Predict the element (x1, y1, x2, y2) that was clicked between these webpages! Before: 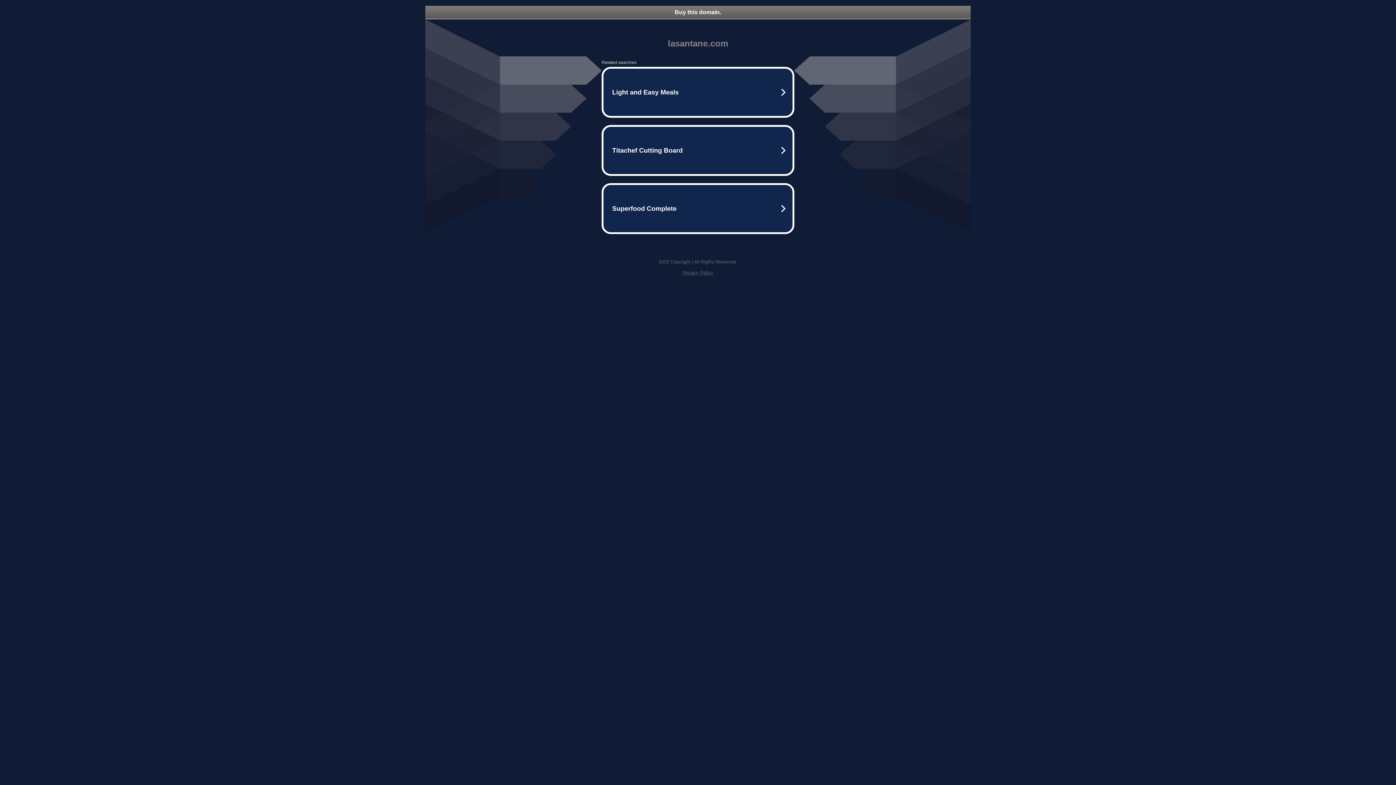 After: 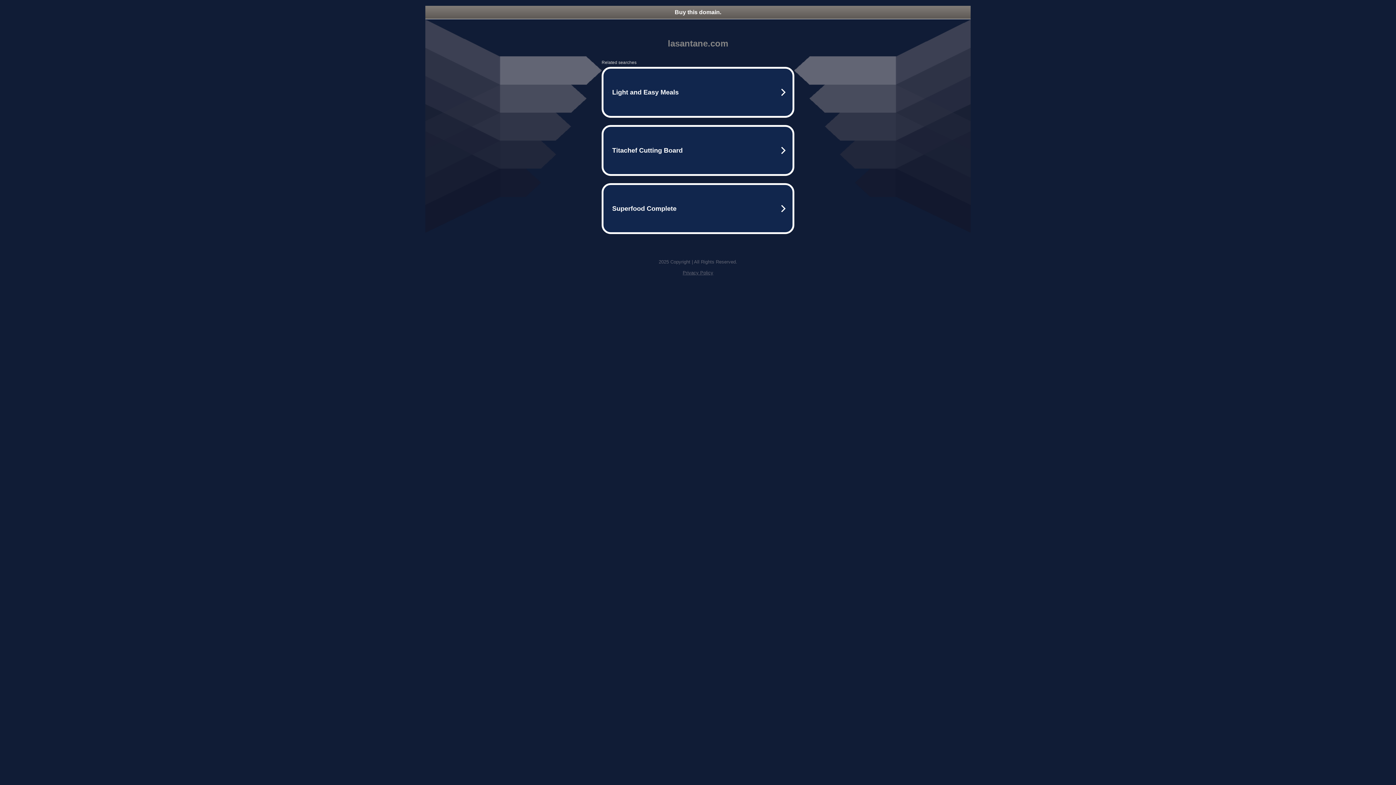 Action: label: Buy this domain. bbox: (425, 5, 970, 18)